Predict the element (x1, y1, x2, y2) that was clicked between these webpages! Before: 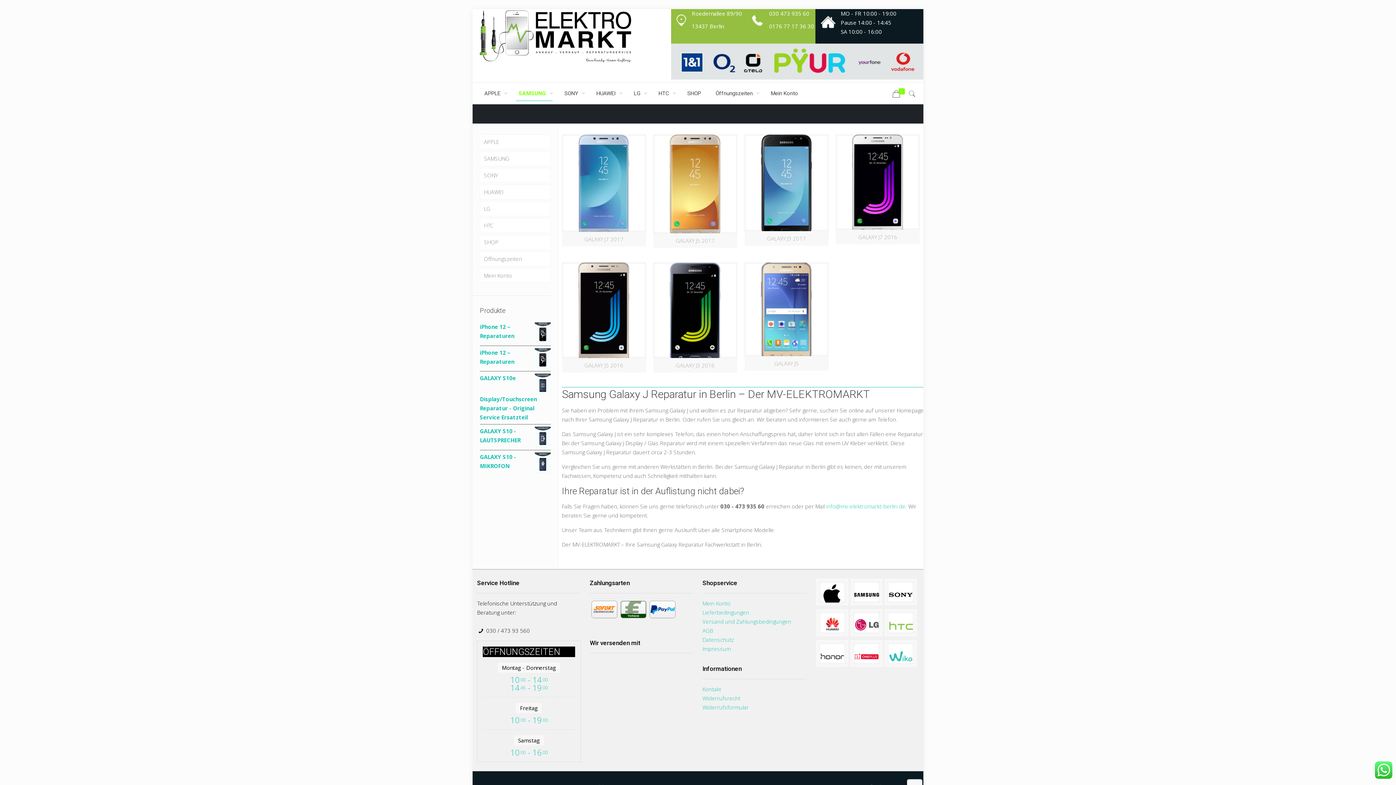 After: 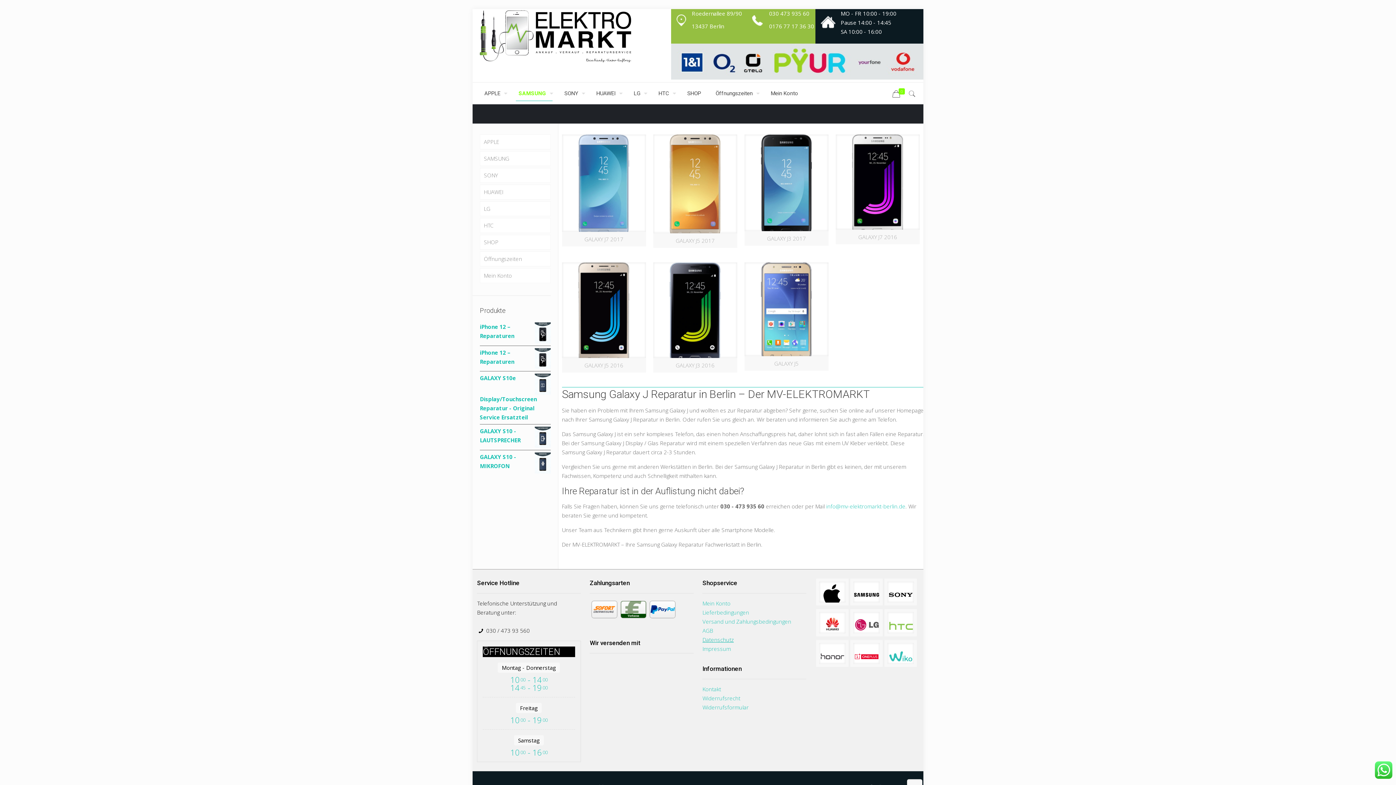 Action: label: Datenschutz bbox: (702, 636, 733, 643)